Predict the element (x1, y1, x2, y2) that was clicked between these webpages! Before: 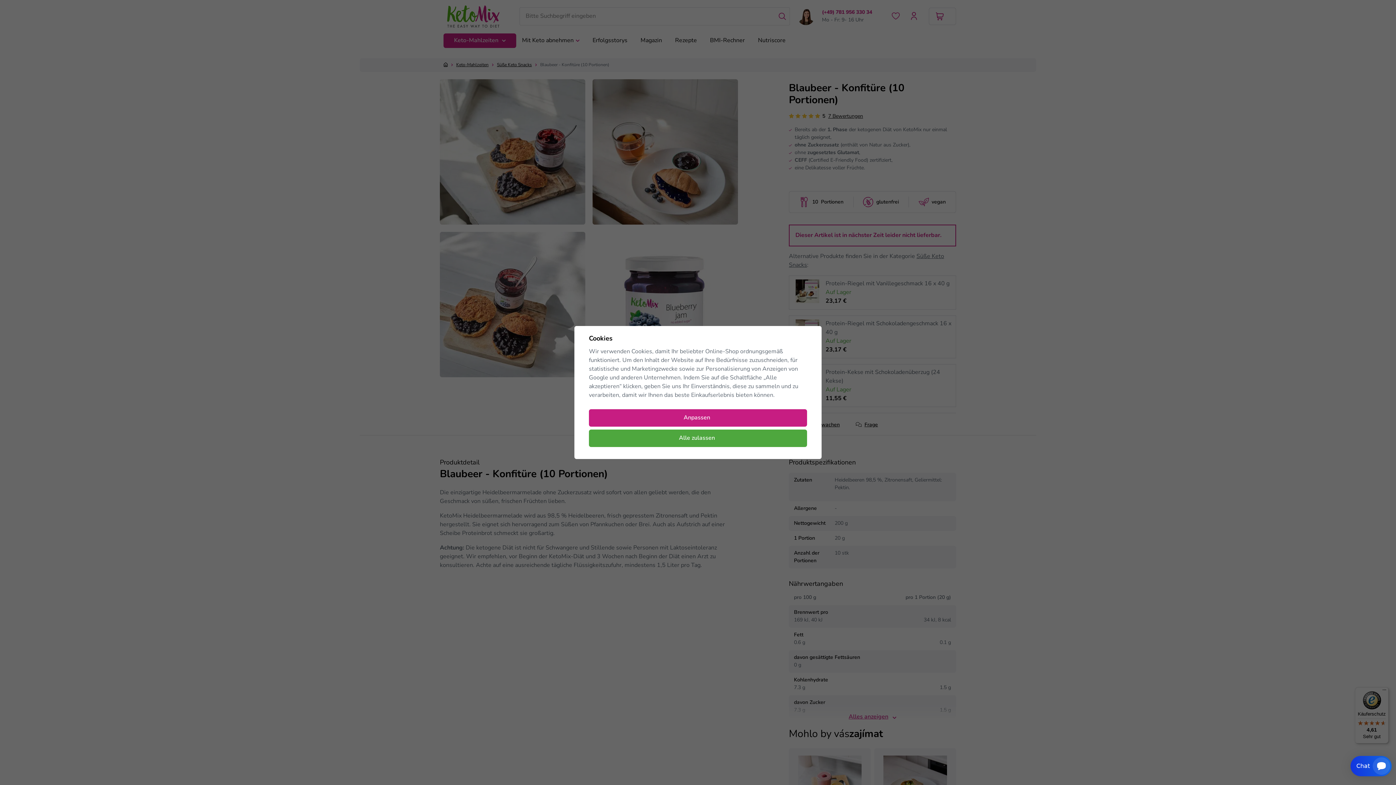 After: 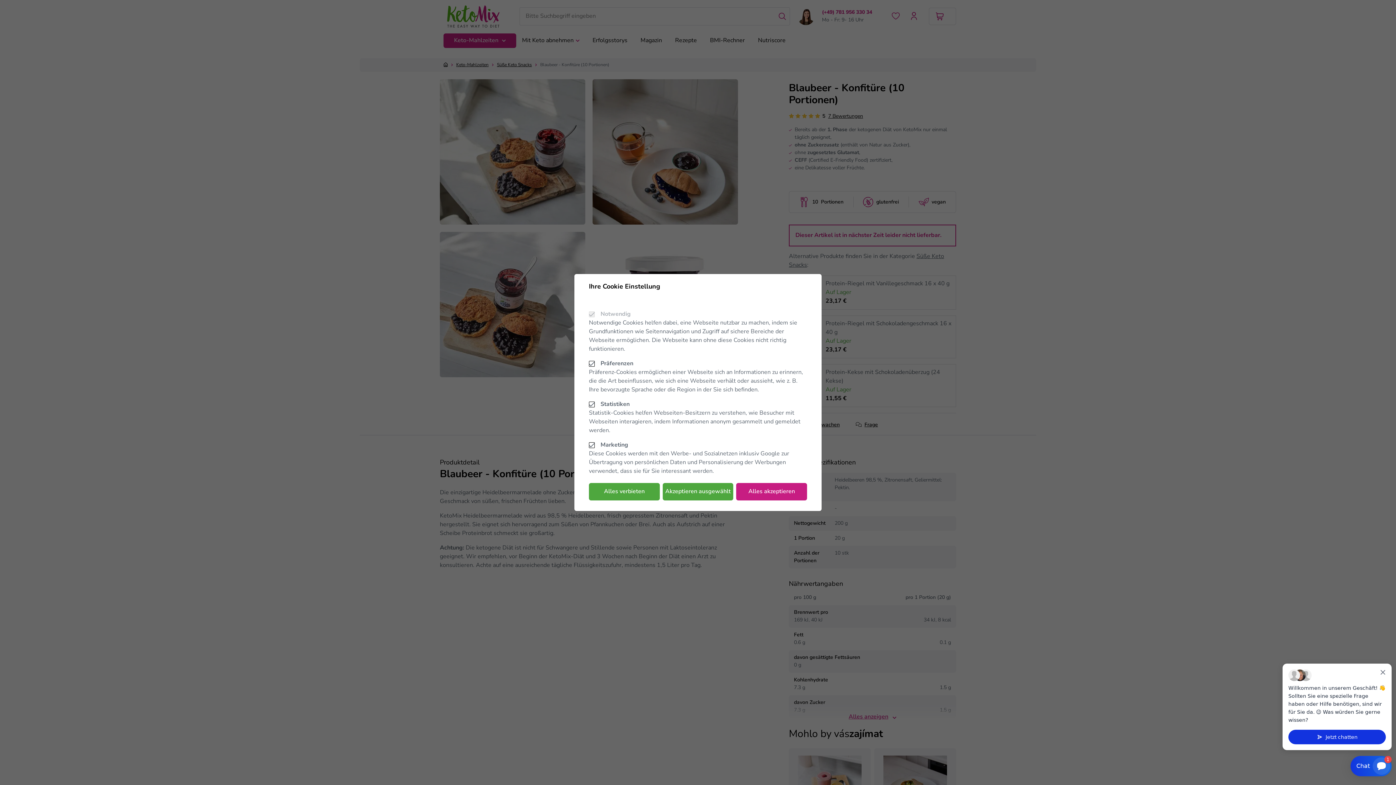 Action: bbox: (589, 409, 807, 427) label: Anpassen